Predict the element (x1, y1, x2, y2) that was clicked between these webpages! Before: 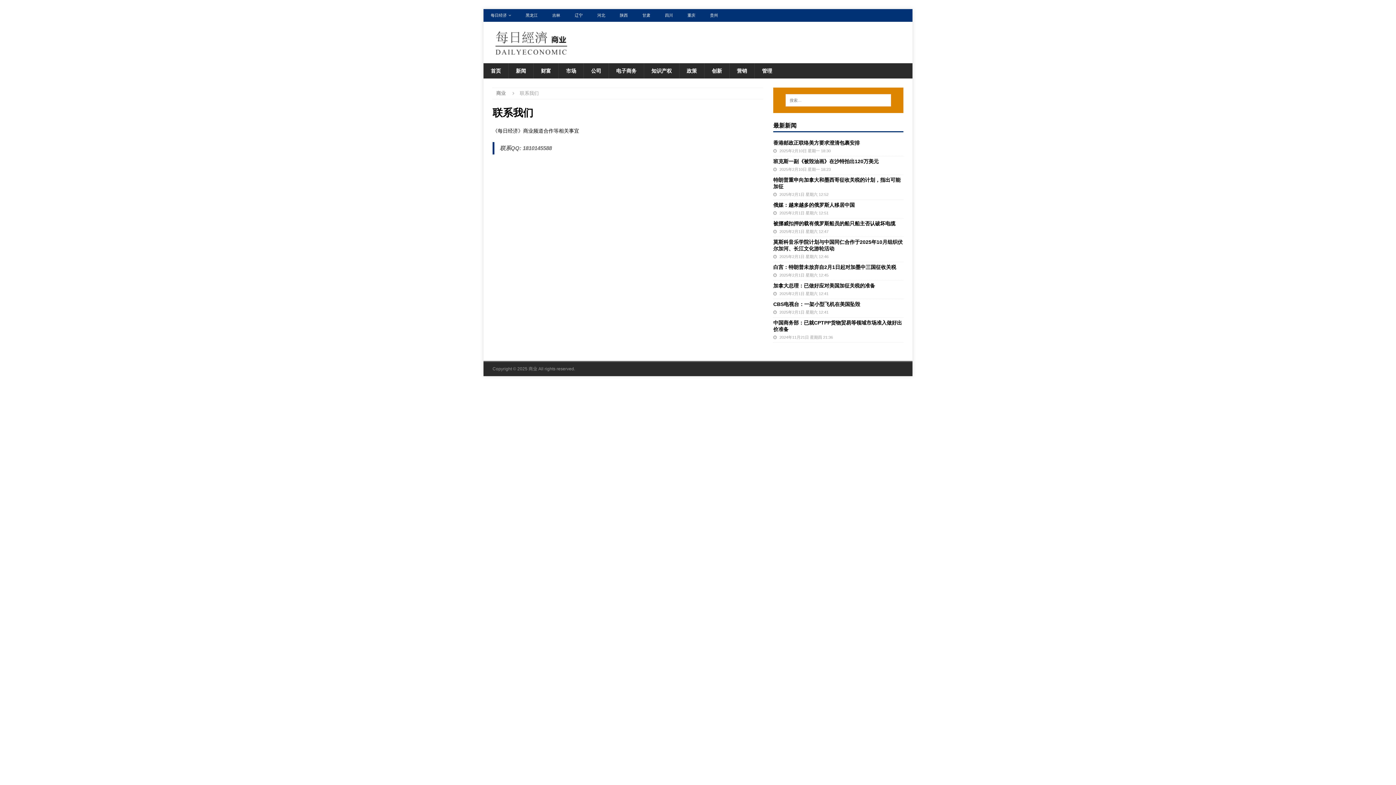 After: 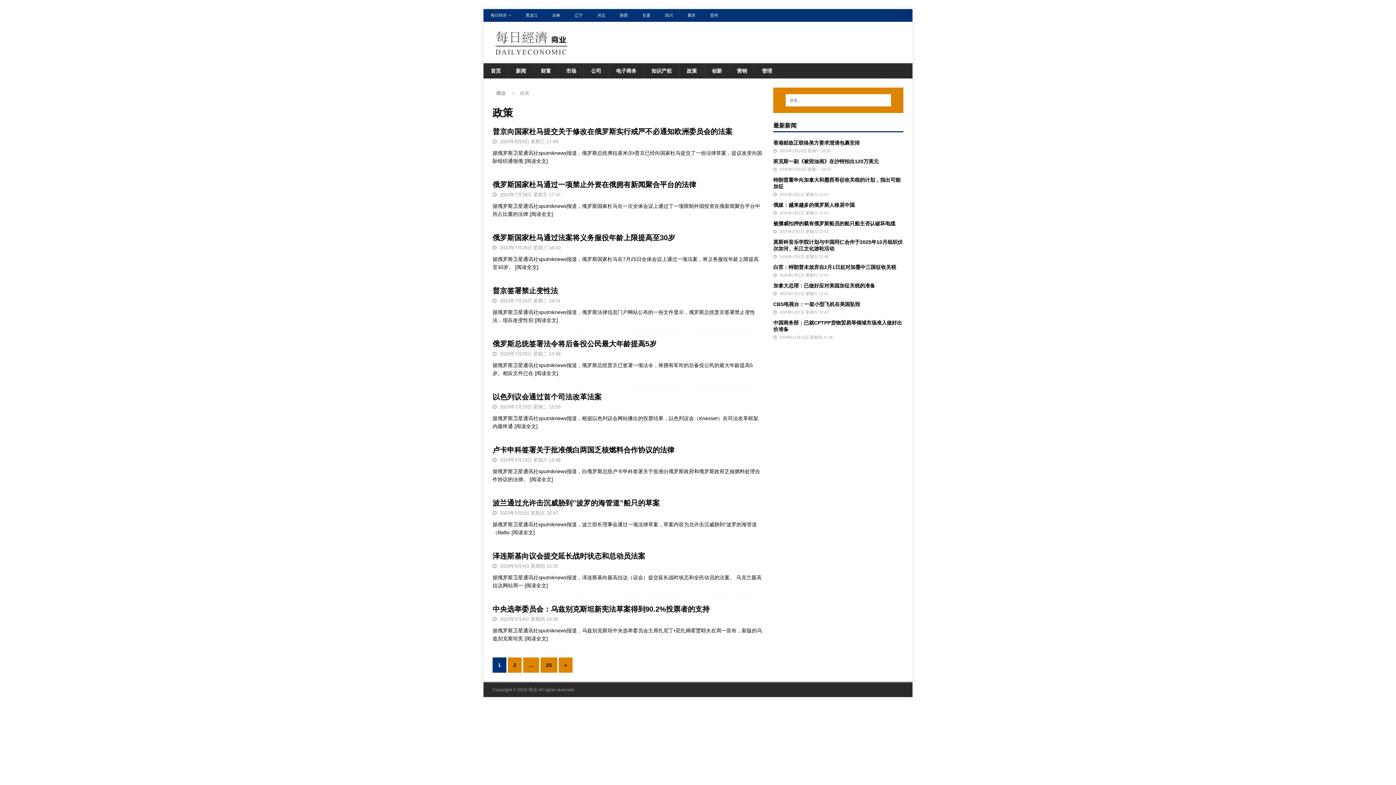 Action: label: 政策 bbox: (679, 63, 704, 78)